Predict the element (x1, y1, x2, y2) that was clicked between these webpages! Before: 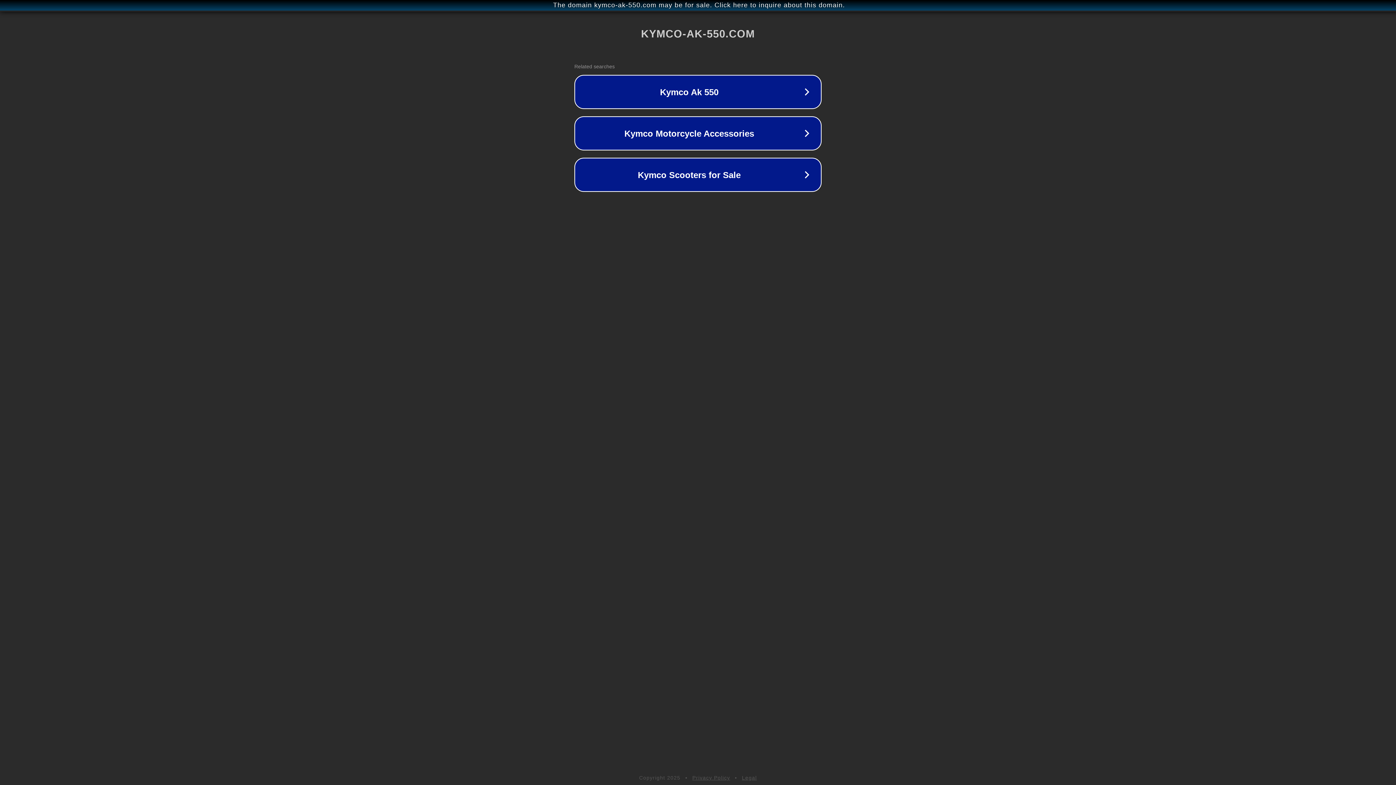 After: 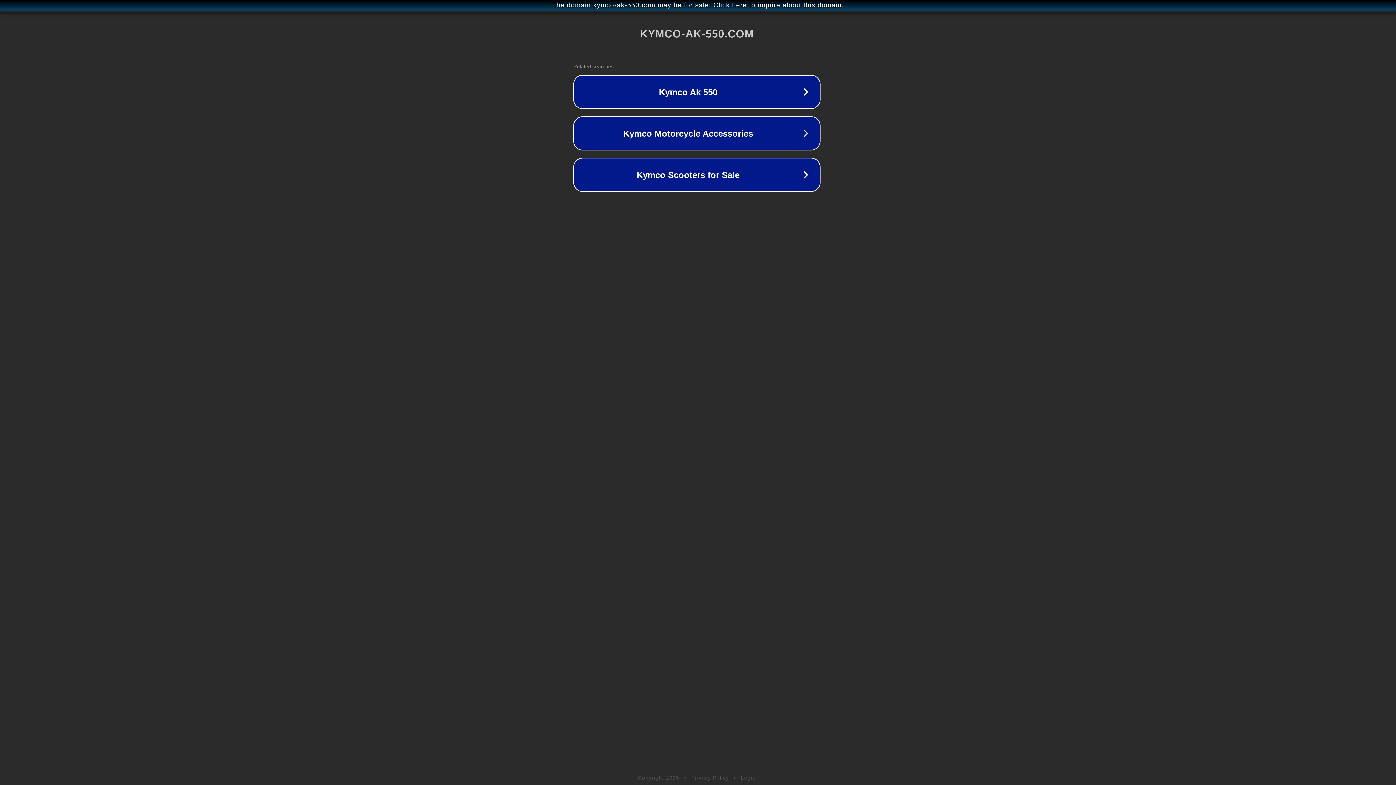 Action: label: The domain kymco-ak-550.com may be for sale. Click here to inquire about this domain. bbox: (1, 1, 1397, 9)